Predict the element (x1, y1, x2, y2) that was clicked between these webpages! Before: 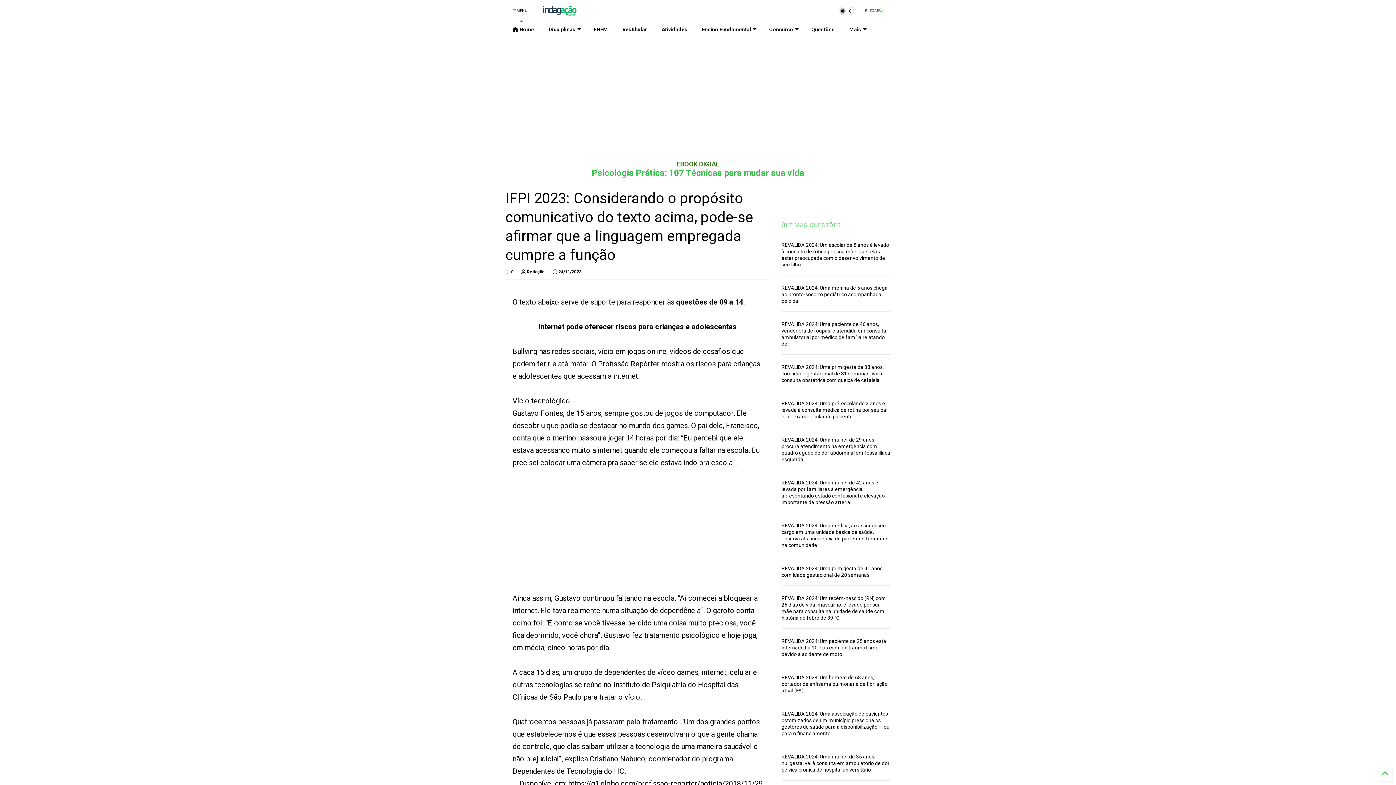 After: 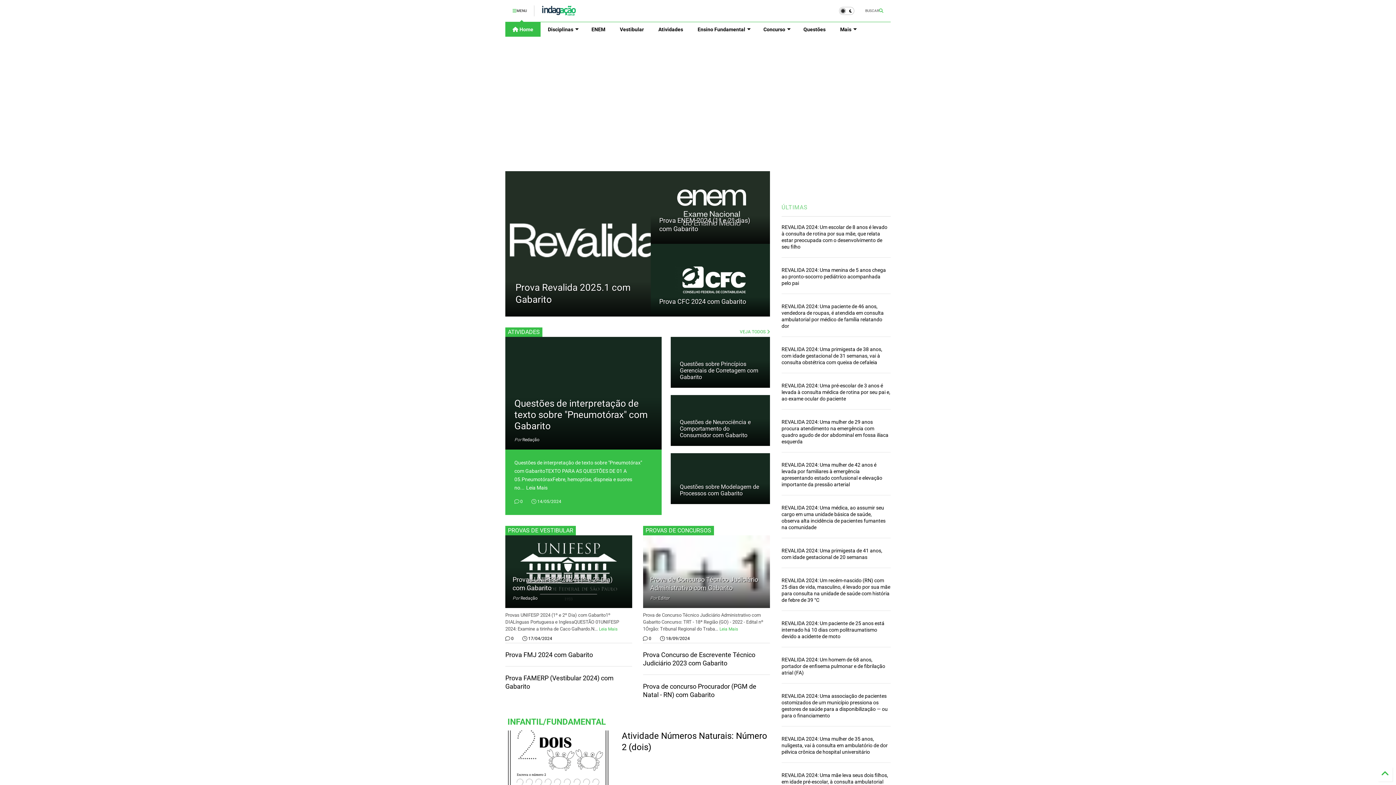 Action: label:  Home bbox: (505, 22, 541, 36)